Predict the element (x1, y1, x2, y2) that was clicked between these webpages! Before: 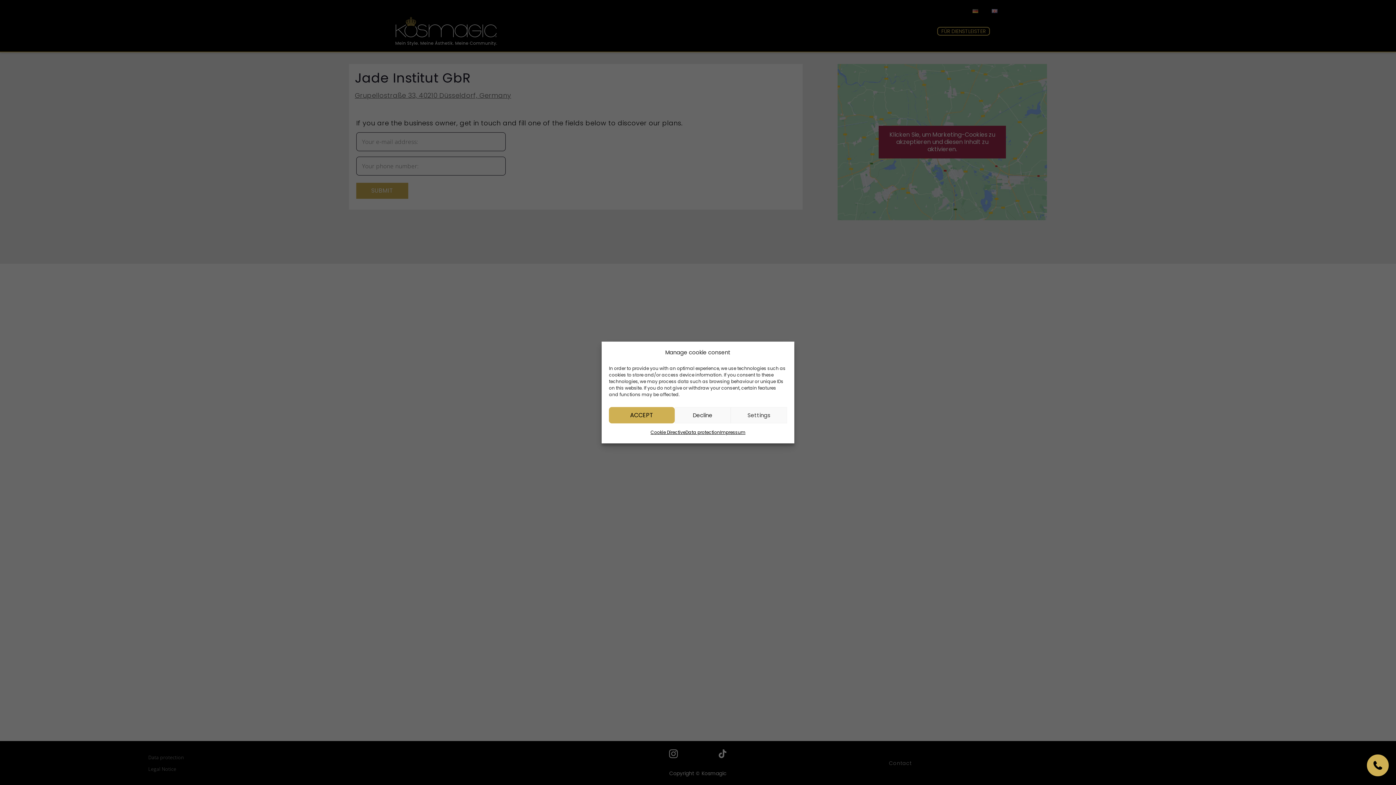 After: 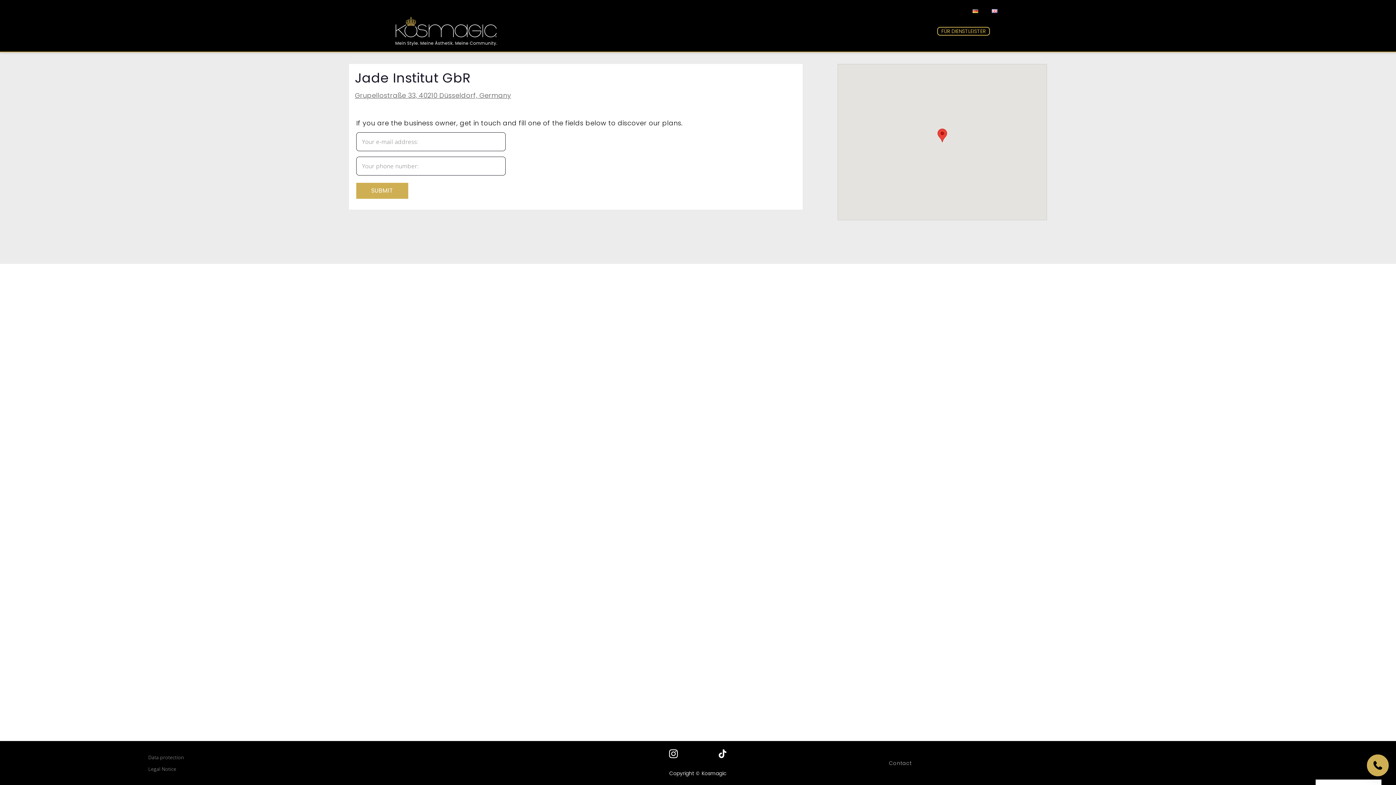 Action: bbox: (609, 407, 674, 423) label: ACCEPT